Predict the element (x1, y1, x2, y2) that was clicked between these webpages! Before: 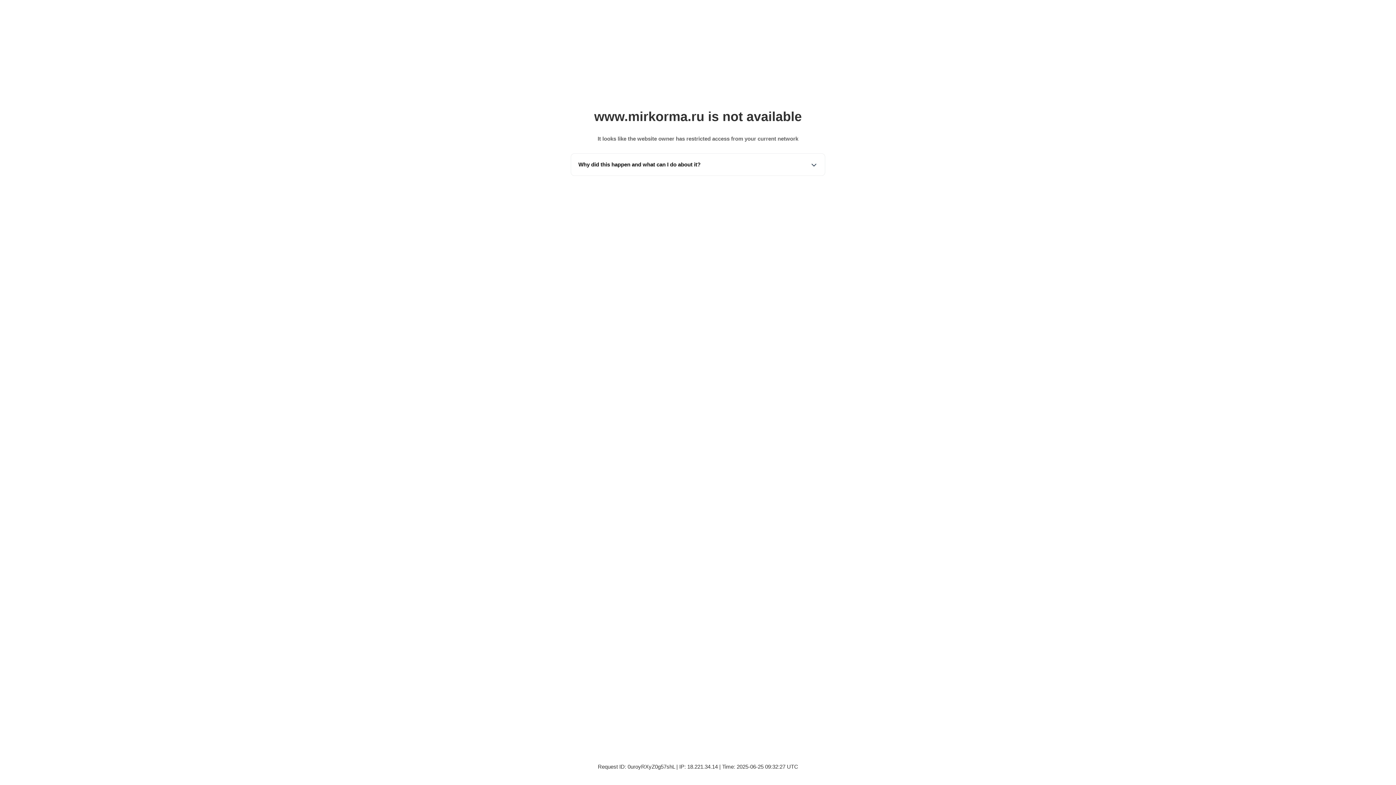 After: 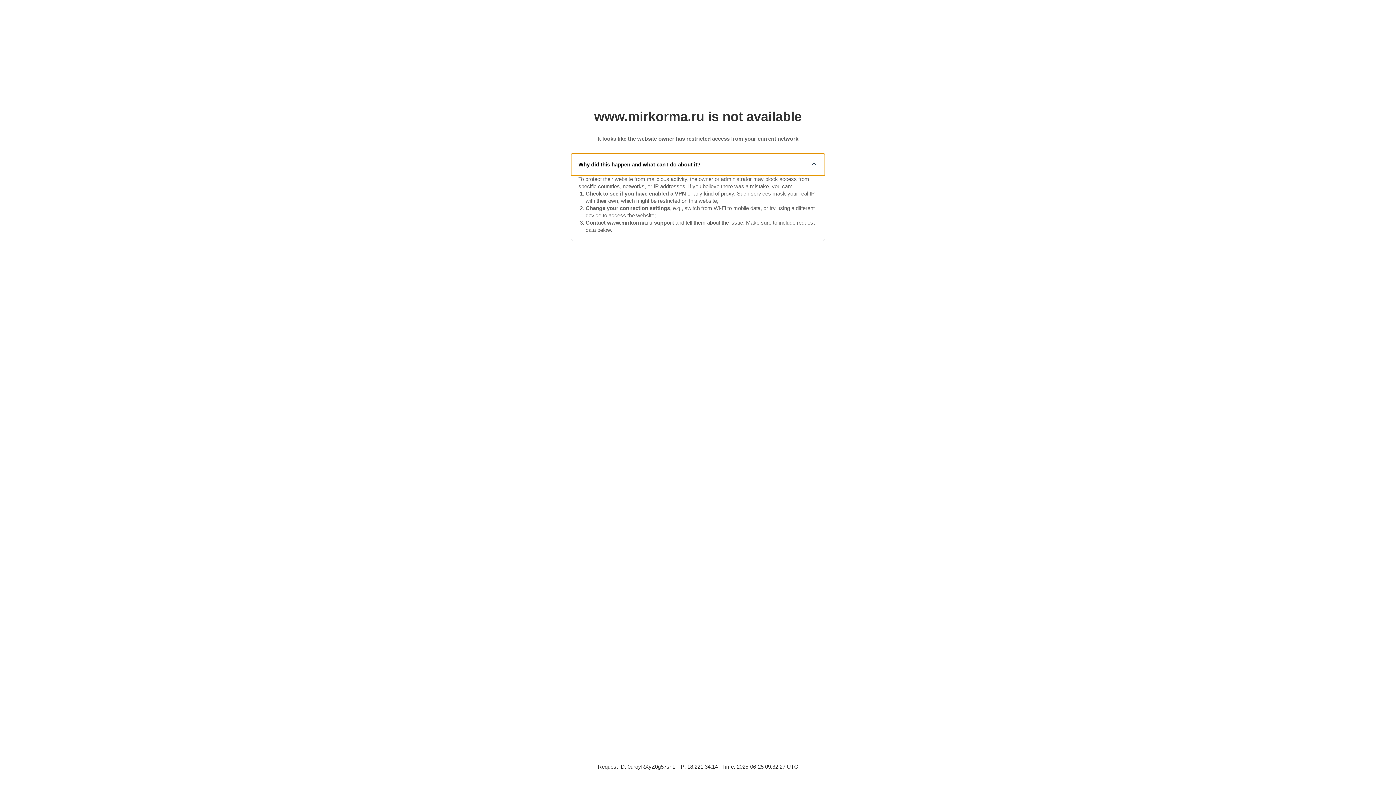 Action: bbox: (571, 153, 825, 175) label: Why did this happen and what can I do about it?